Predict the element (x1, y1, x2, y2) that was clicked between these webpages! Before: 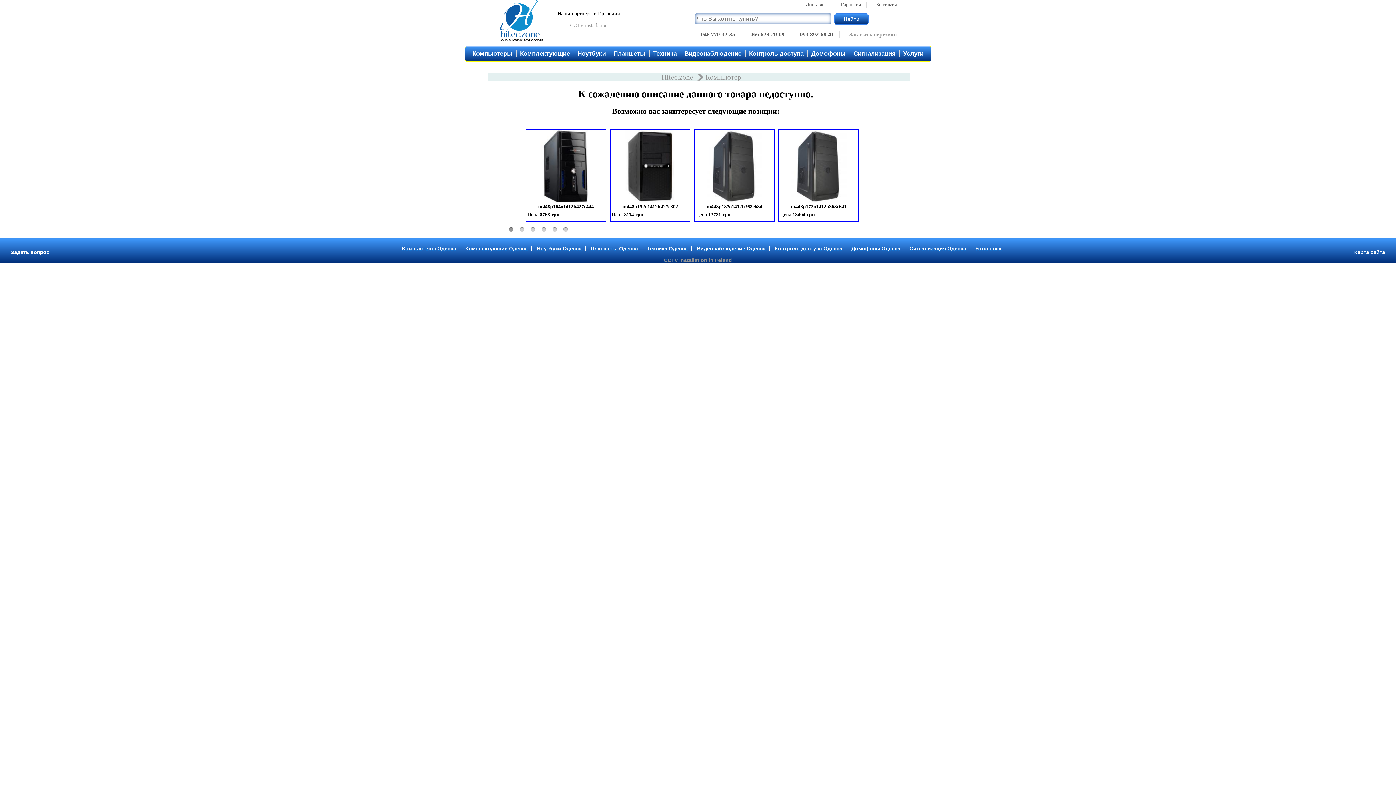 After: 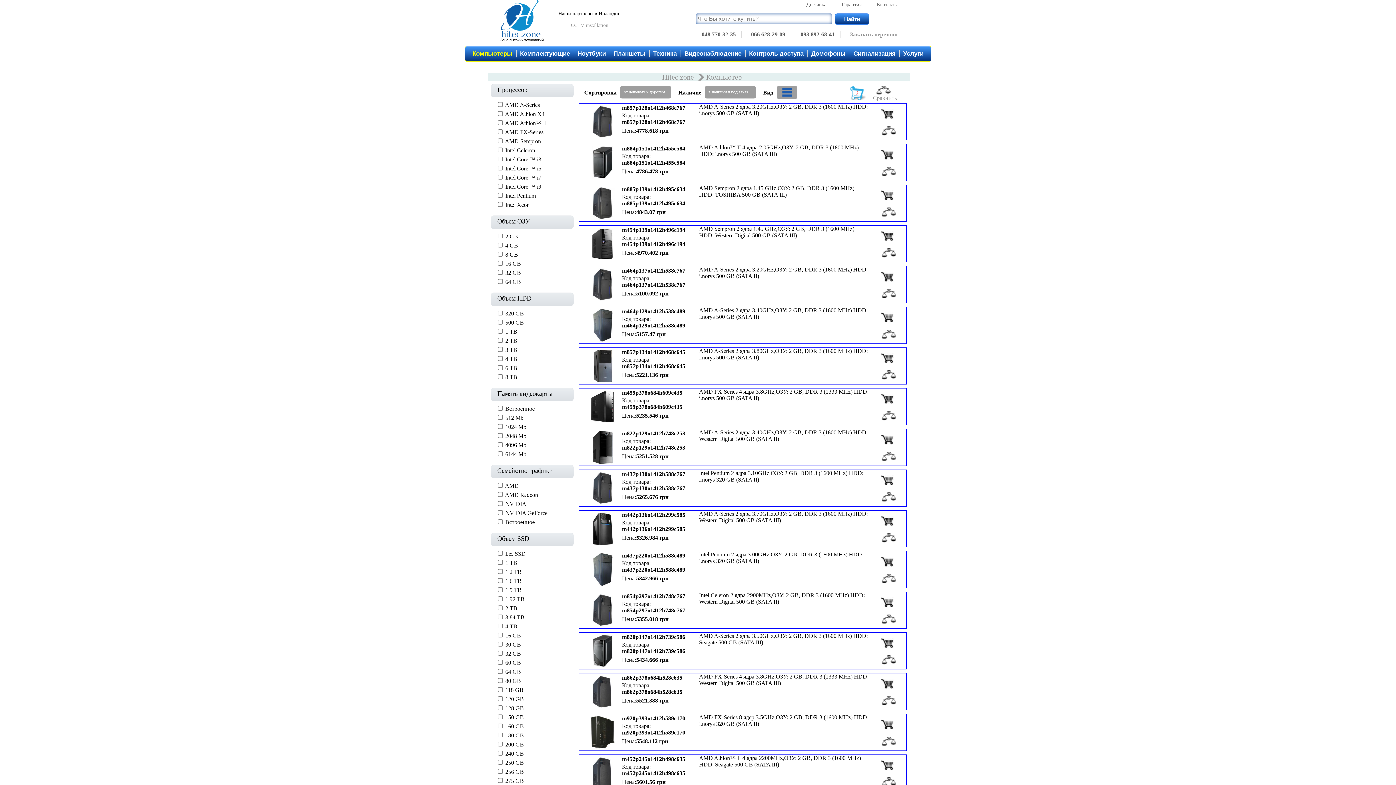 Action: label: Компьютеры bbox: (472, 44, 512, 62)